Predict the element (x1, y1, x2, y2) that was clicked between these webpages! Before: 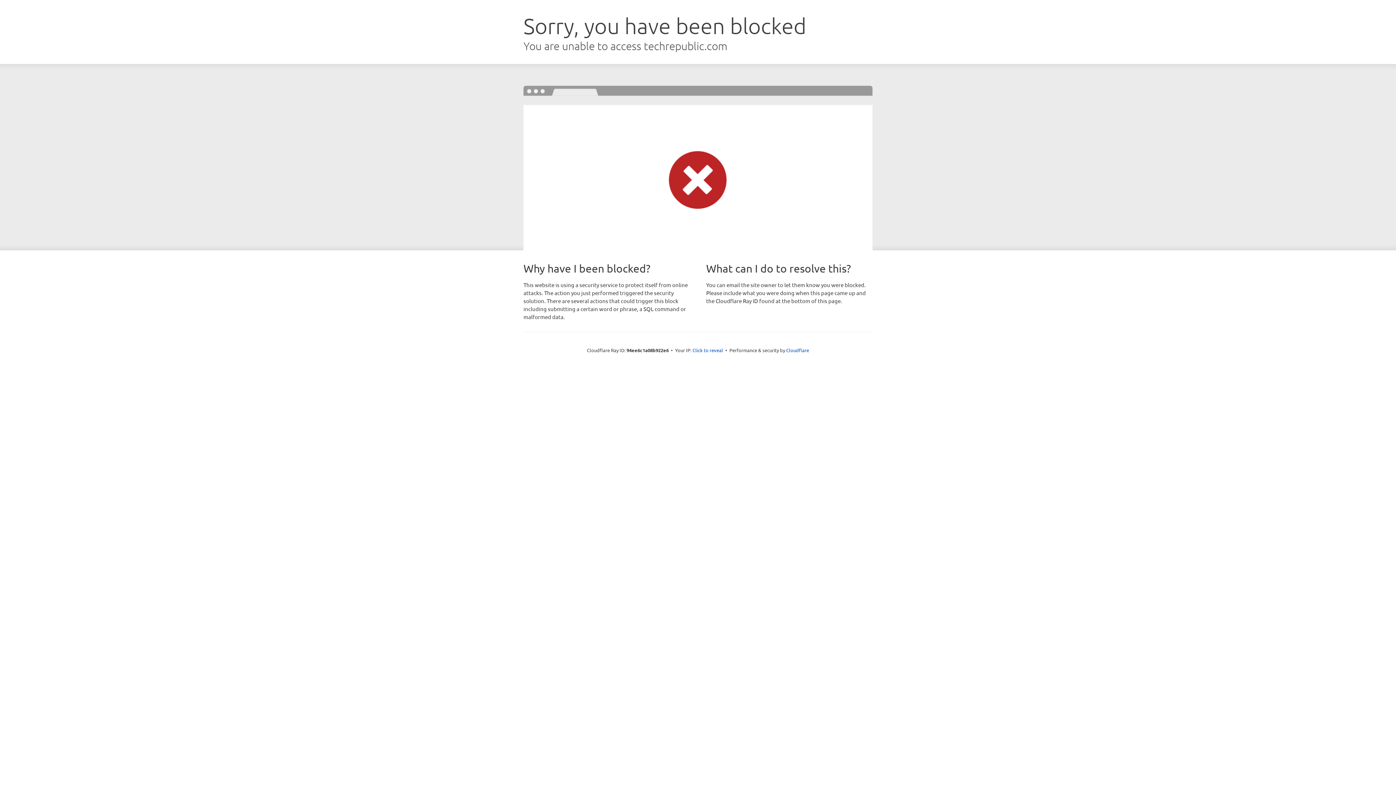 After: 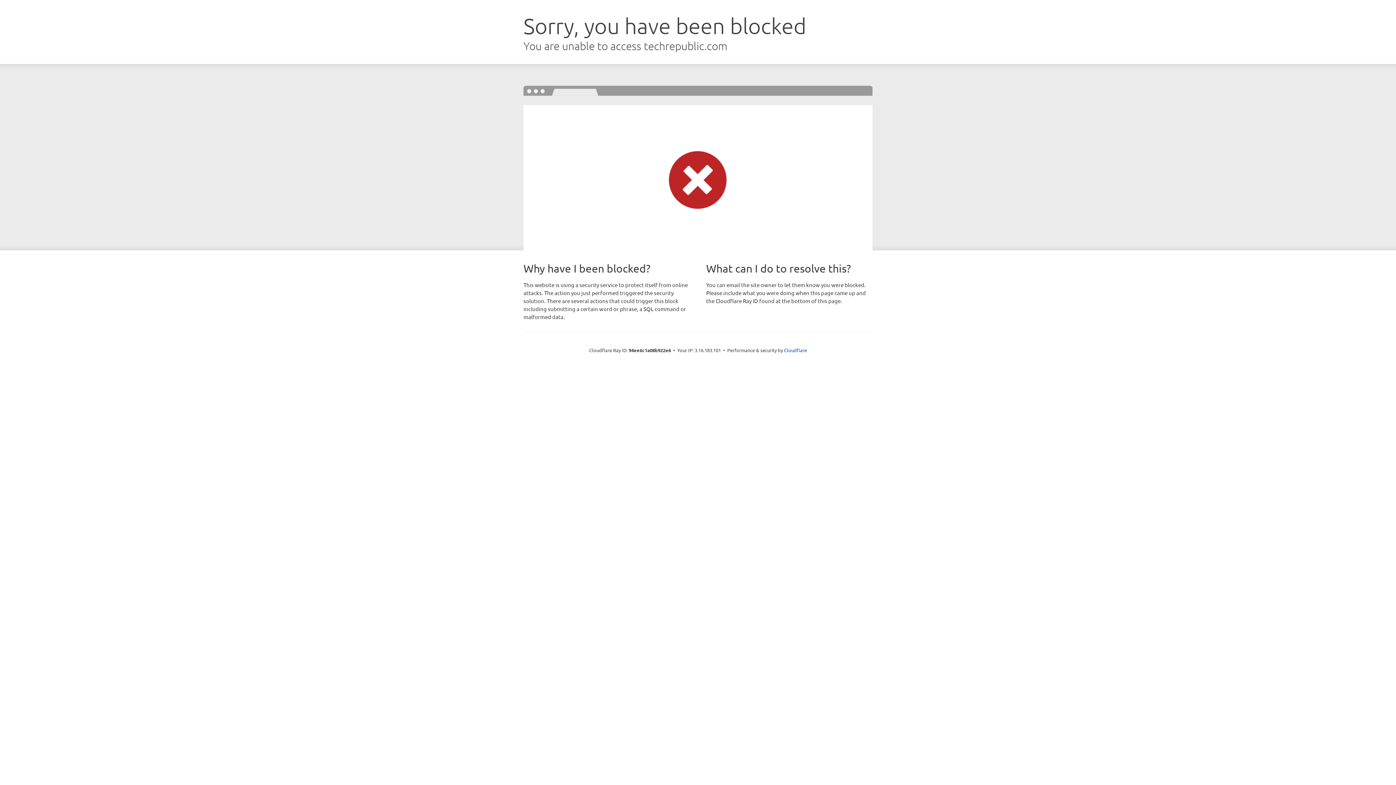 Action: label: Click to reveal bbox: (692, 346, 723, 353)